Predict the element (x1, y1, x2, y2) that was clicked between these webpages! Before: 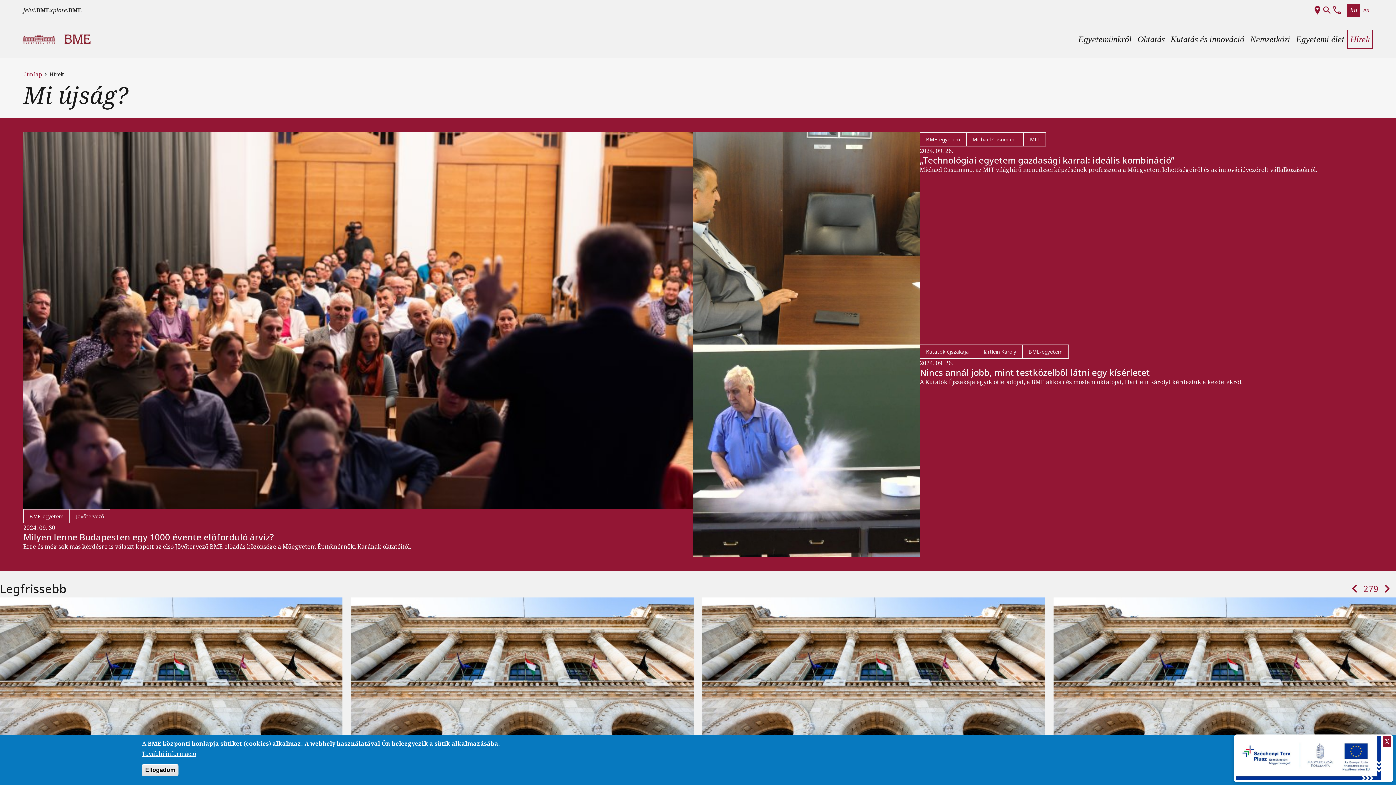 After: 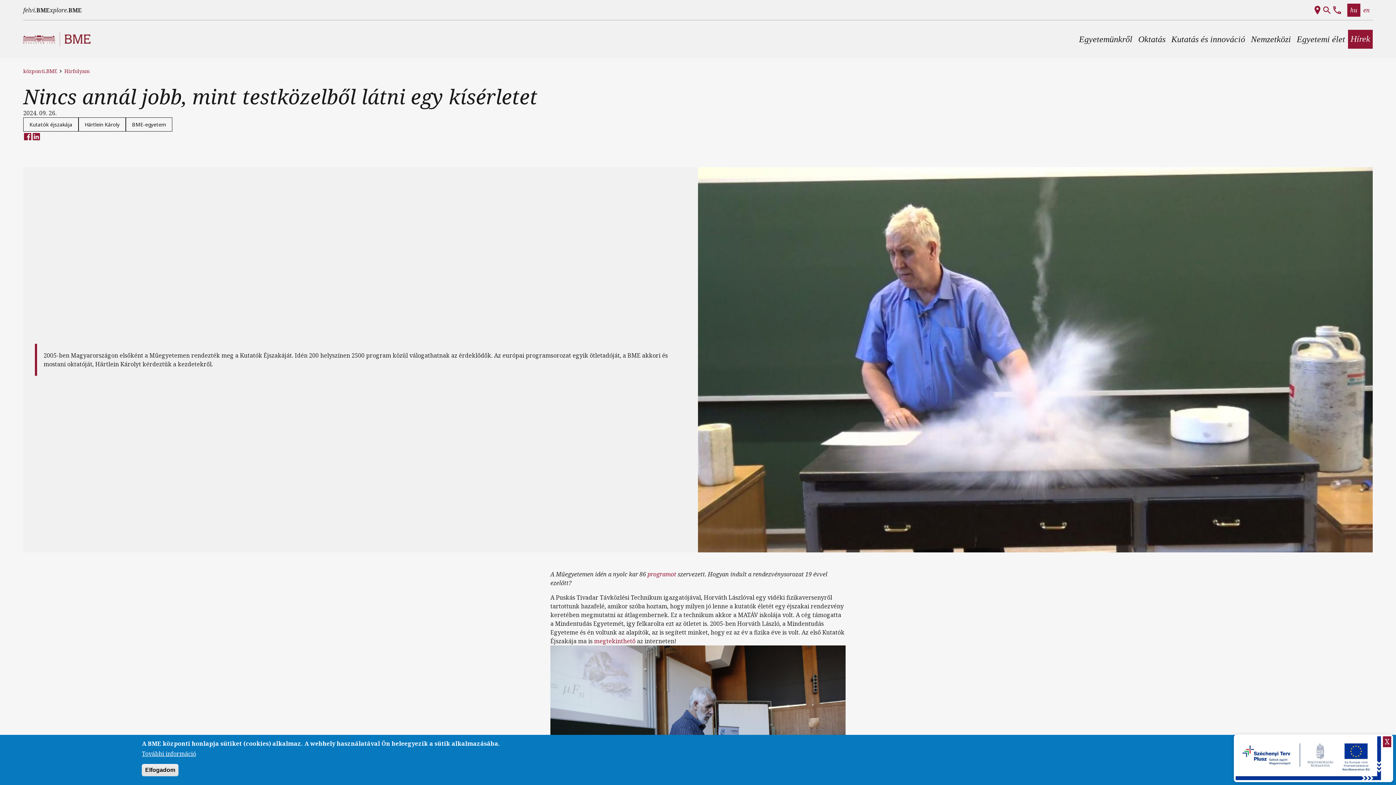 Action: bbox: (693, 344, 1373, 557) label: Kutatók éjszakája
Härtlein Károly
BME-egyetem
2024. 09. 26.
Nincs annál jobb, mint testközelből látni egy kísérletet

A Kutatók Éjszakája egyik ötletadóját, a BME akkori és mostani oktatóját, Härtlein Károlyt kérdeztük a kezdetekről.